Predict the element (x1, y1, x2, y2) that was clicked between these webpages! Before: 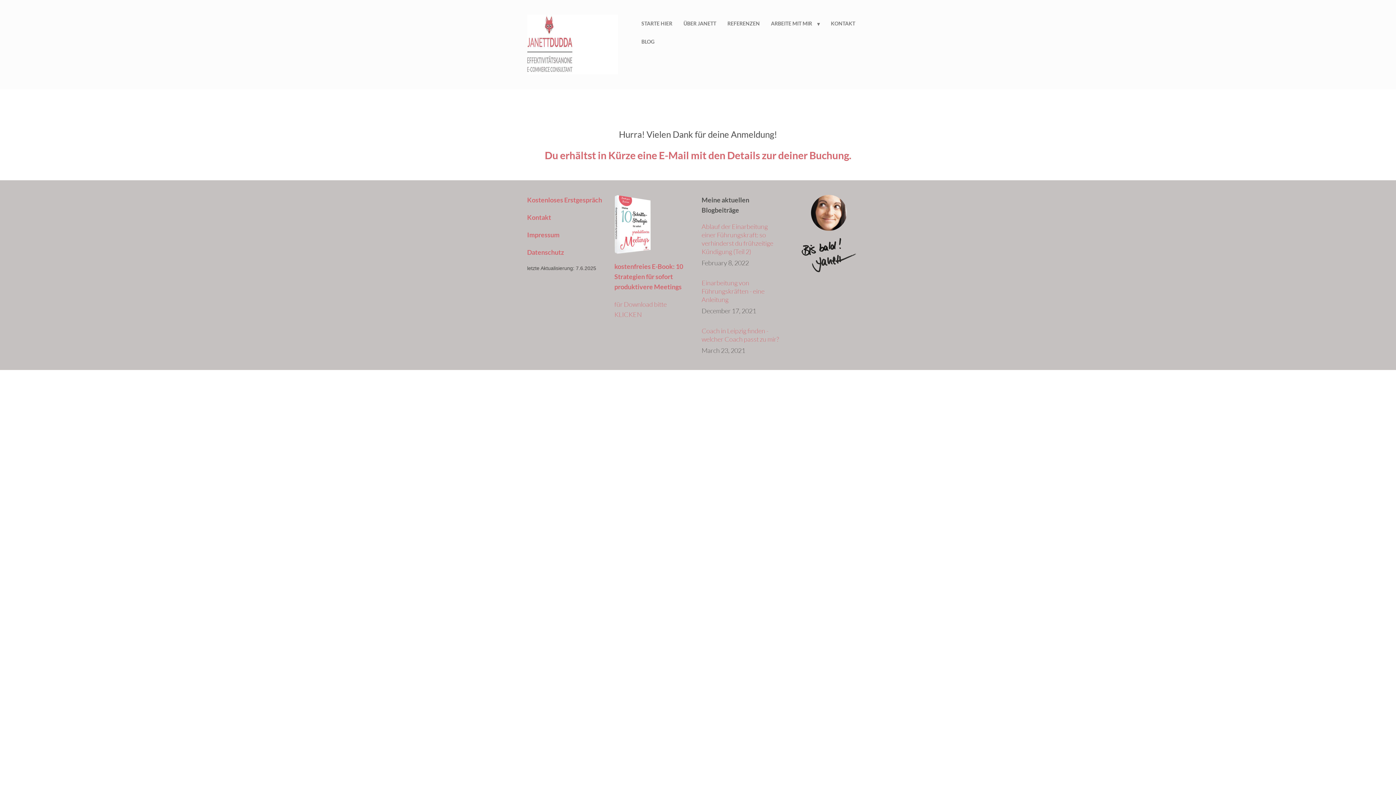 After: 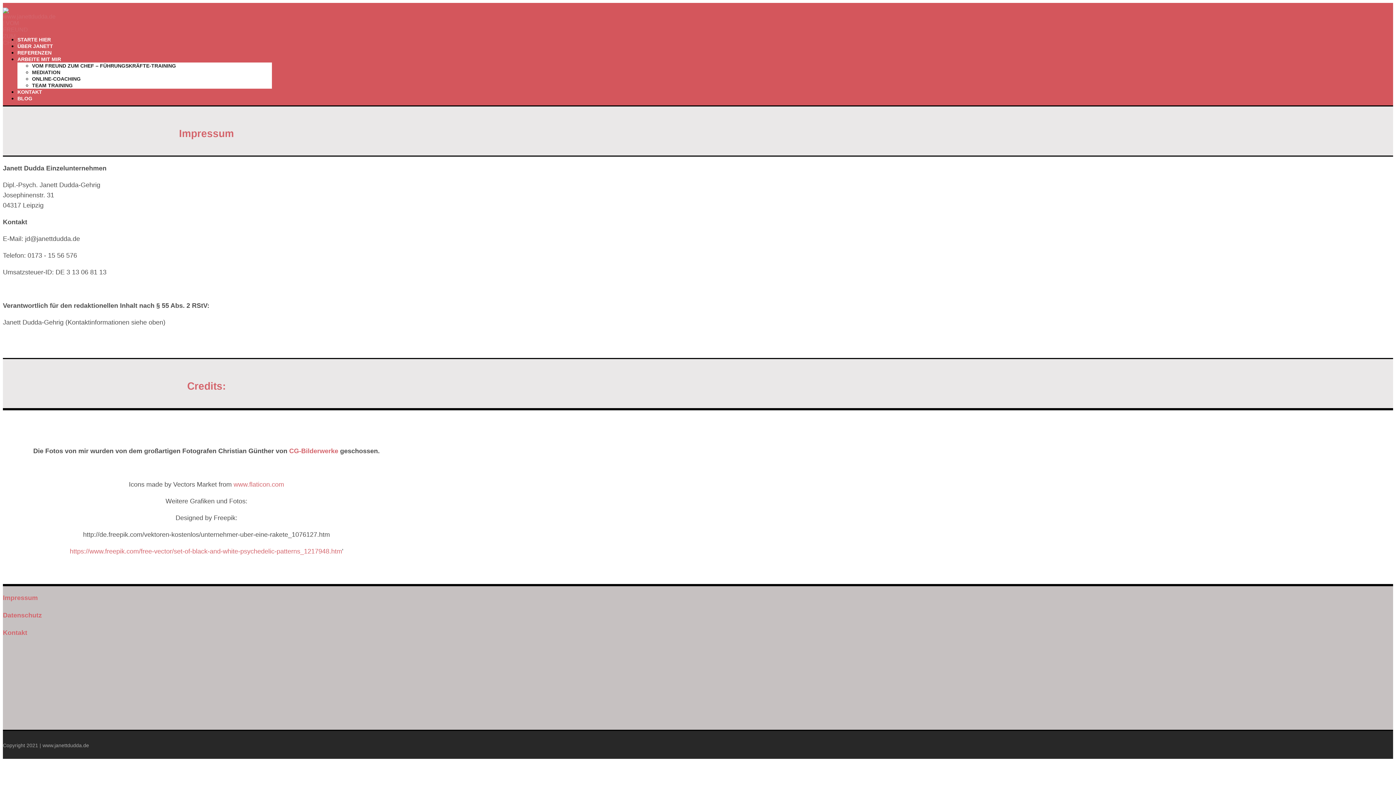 Action: label: Impressum bbox: (527, 230, 559, 238)